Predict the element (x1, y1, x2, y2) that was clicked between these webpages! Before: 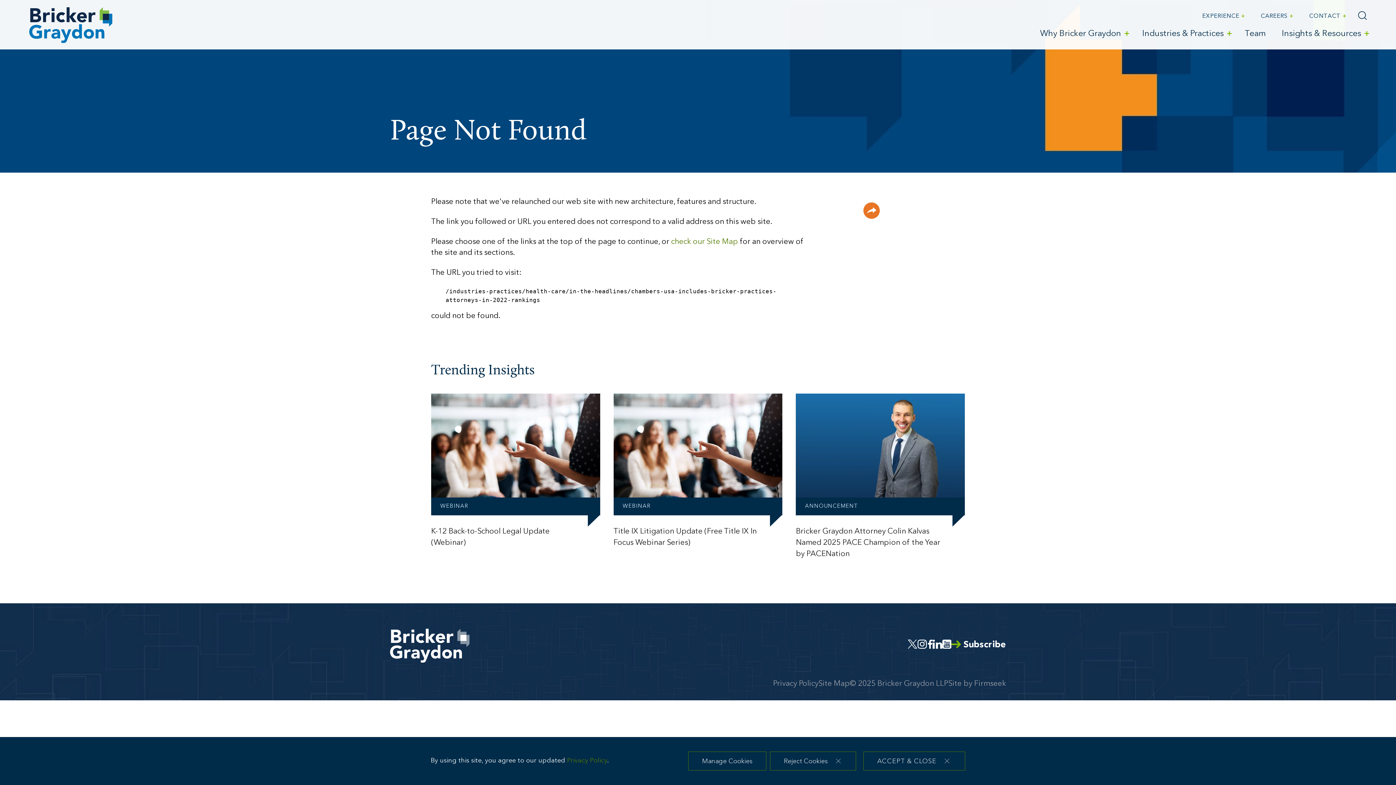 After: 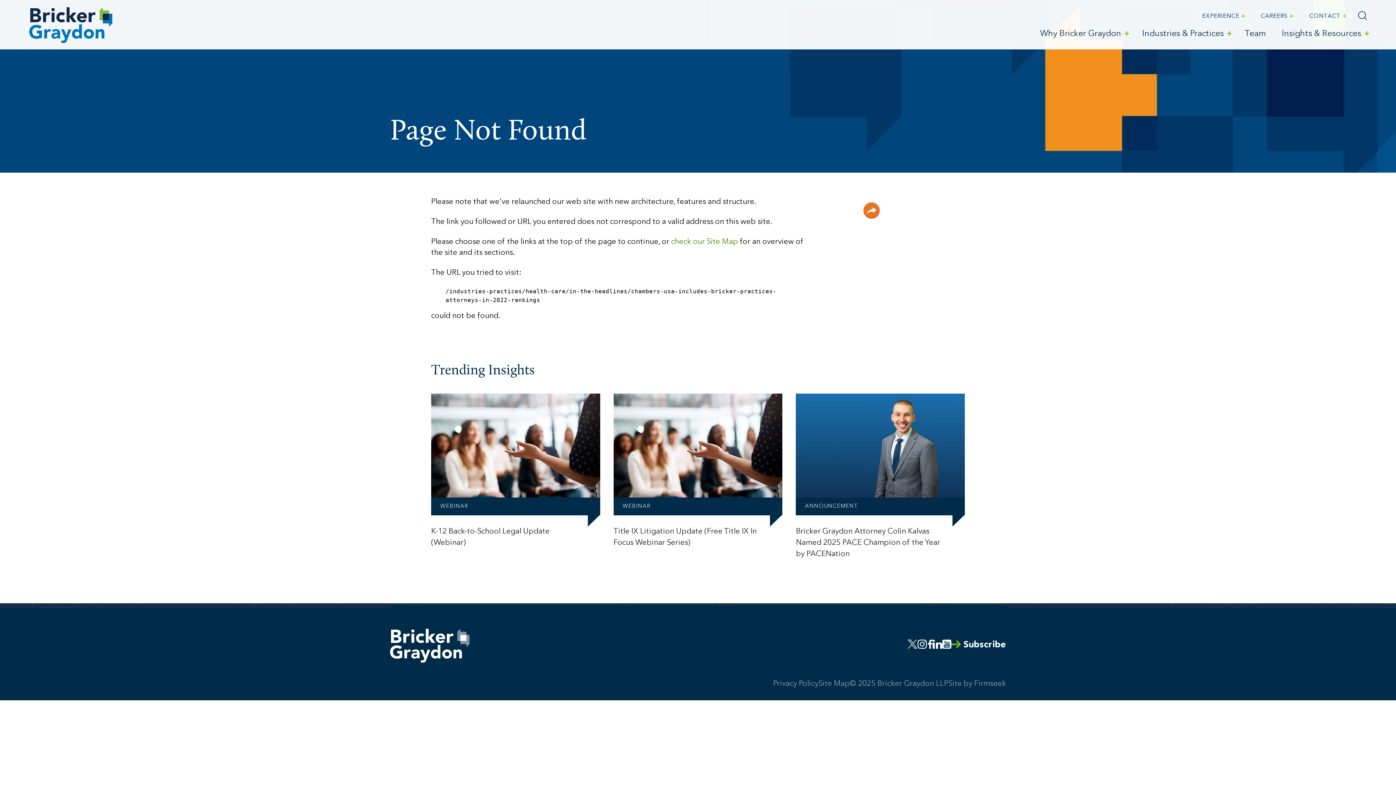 Action: label: ACCEPT & CLOSE bbox: (863, 752, 965, 770)